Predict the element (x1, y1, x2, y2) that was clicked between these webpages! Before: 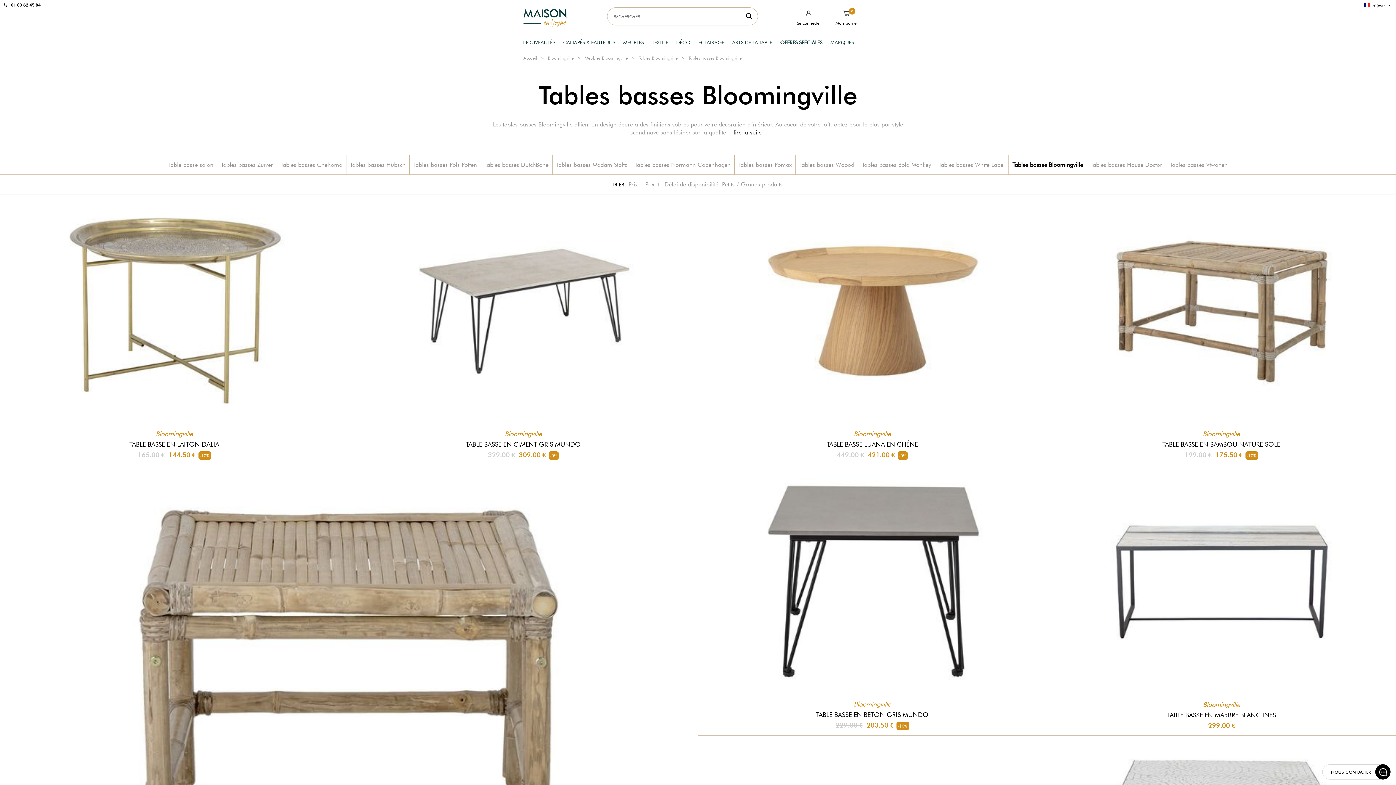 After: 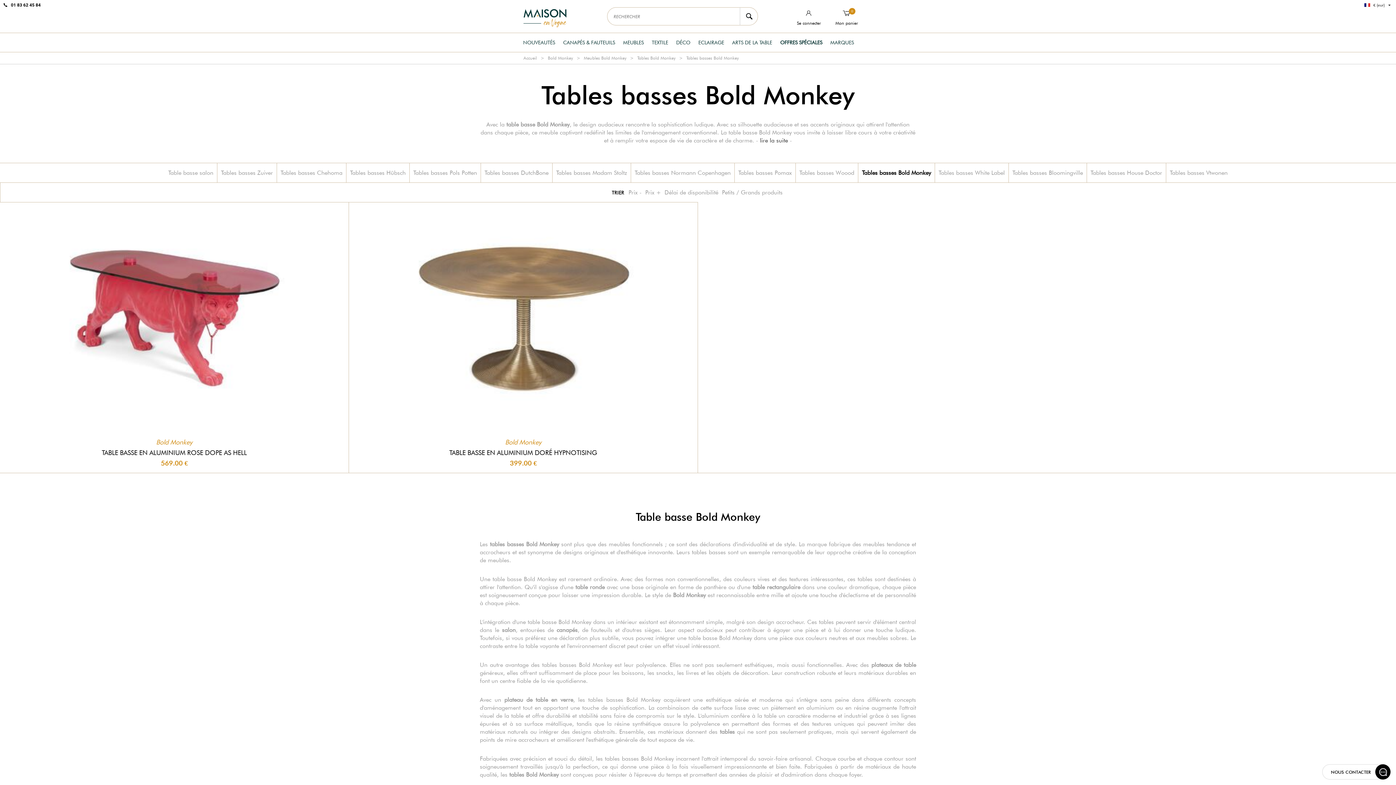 Action: bbox: (862, 161, 931, 168) label: Tables basses Bold Monkey